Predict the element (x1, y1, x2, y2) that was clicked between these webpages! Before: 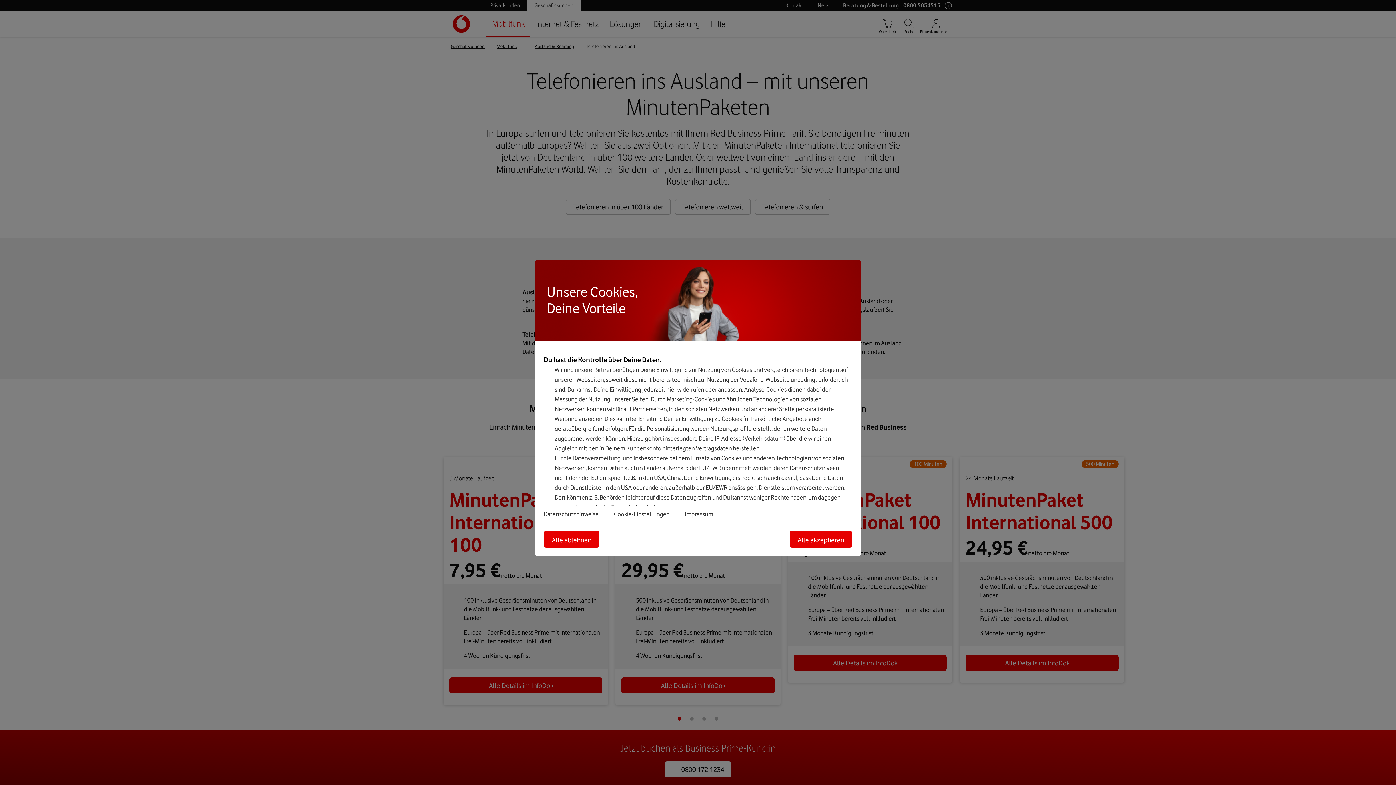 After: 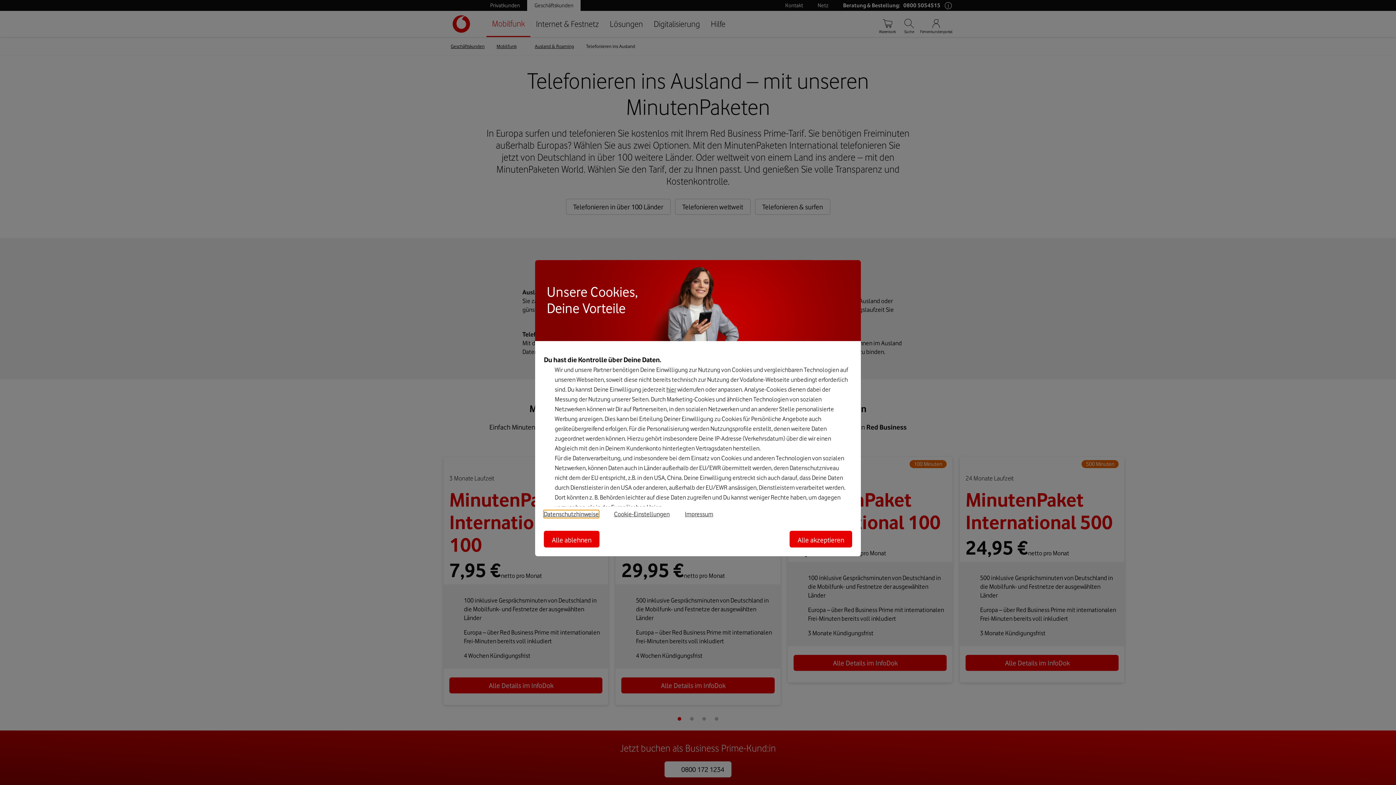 Action: bbox: (544, 510, 614, 518) label: Datenschutzhinweise